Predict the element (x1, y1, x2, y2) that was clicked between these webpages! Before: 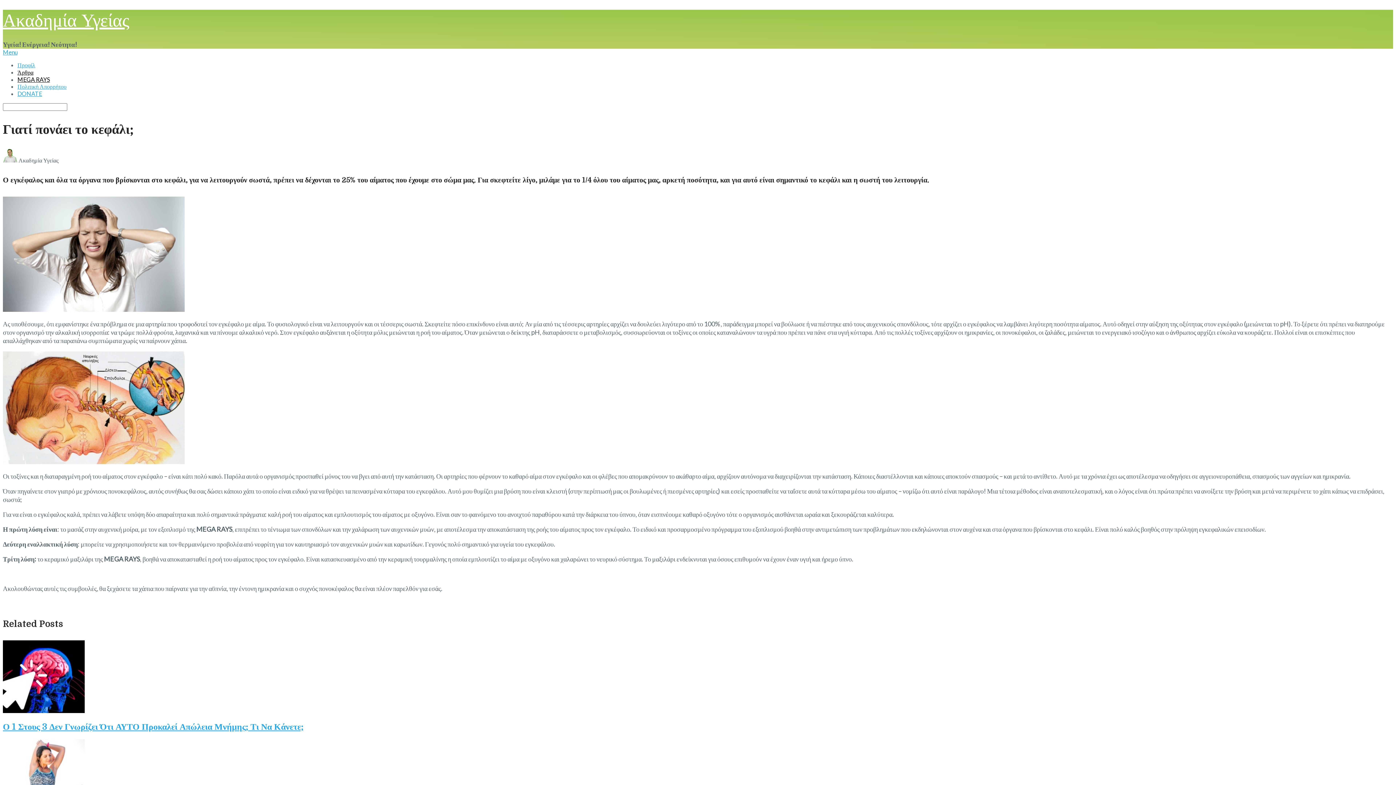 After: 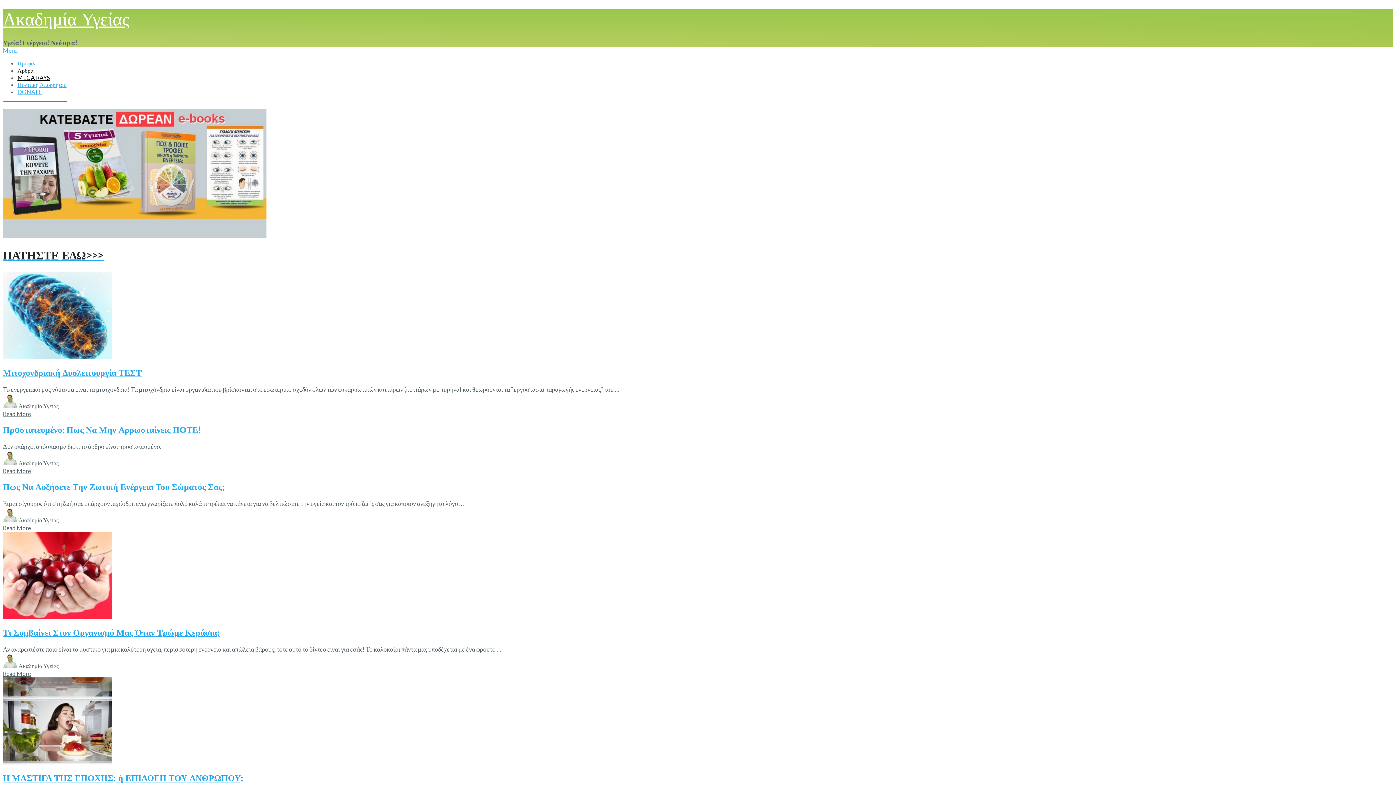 Action: bbox: (17, 68, 33, 75) label: Άρθρα